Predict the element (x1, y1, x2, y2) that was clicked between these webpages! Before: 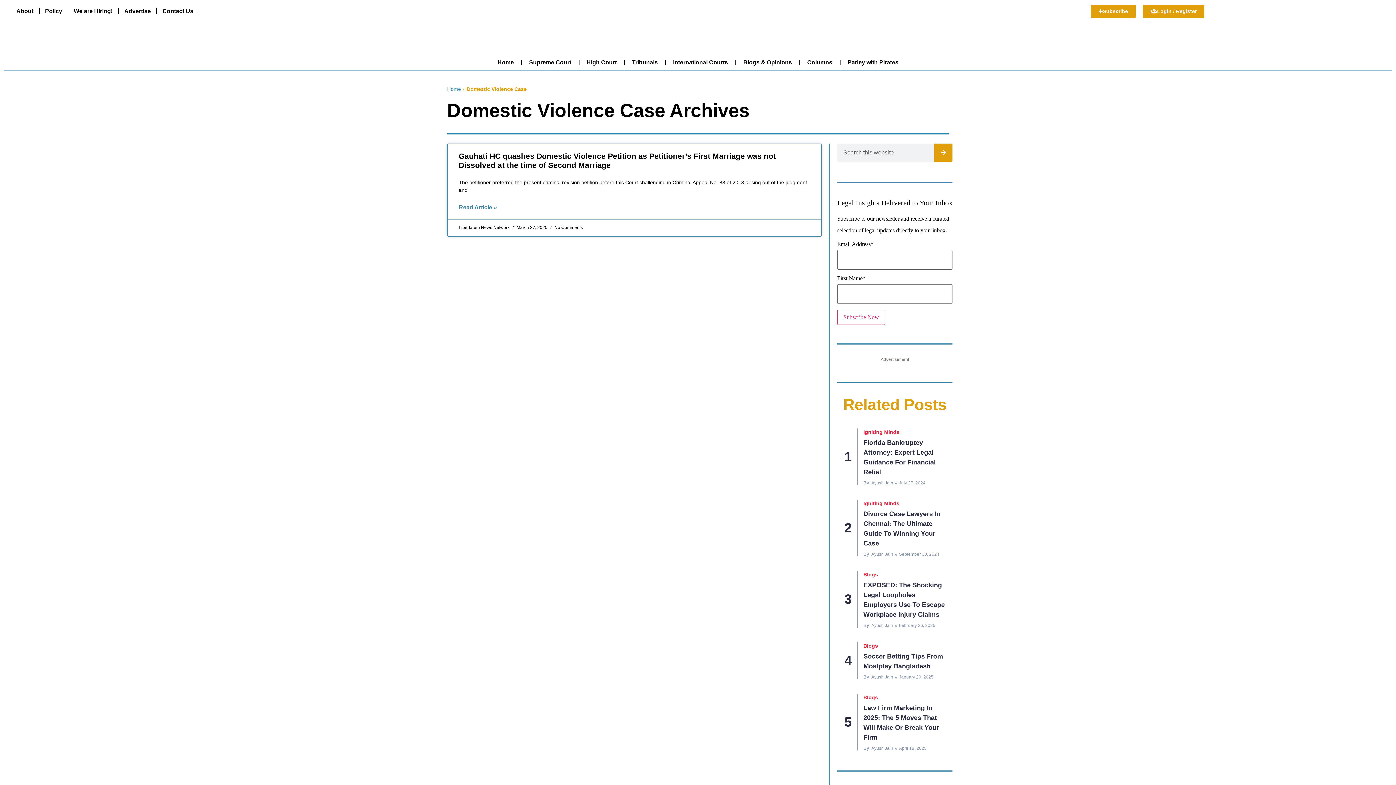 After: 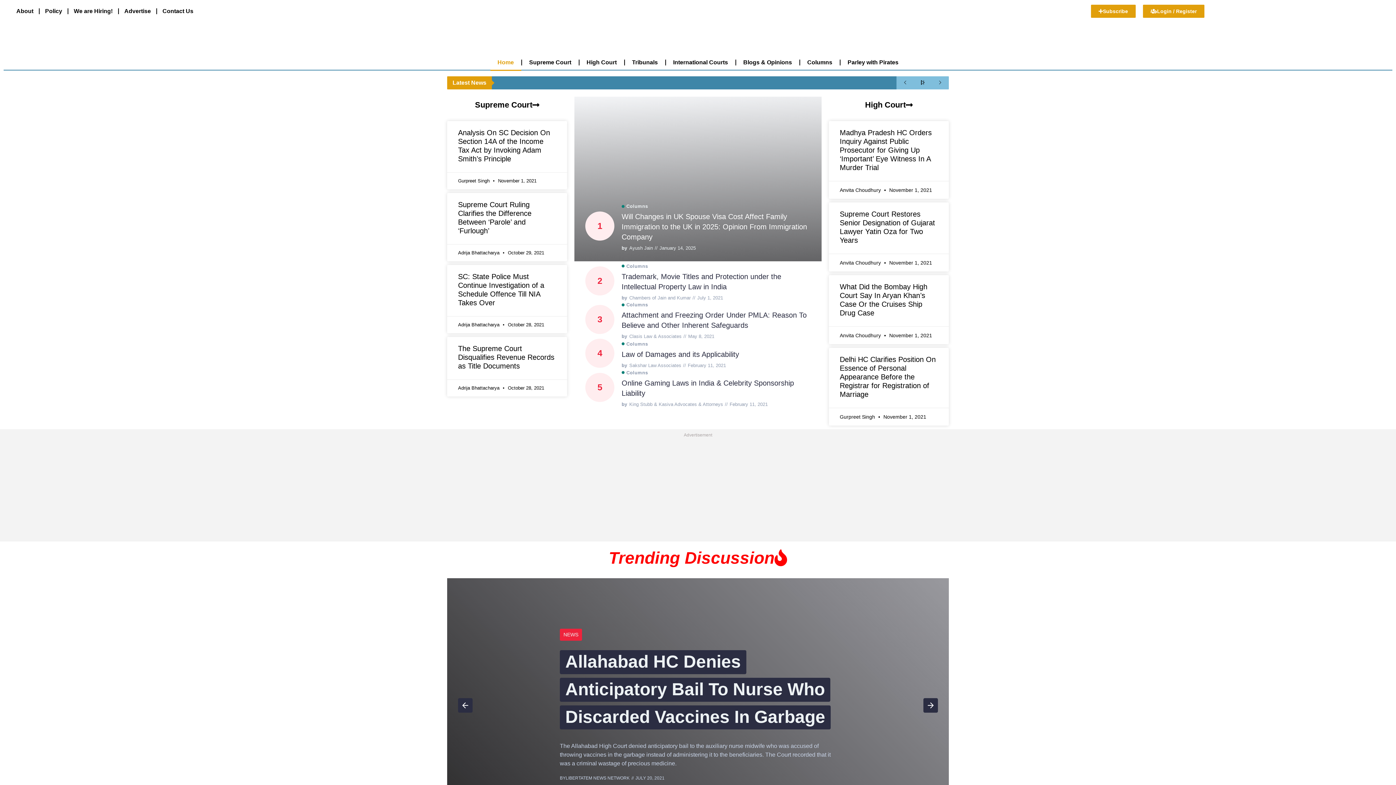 Action: label: Home bbox: (490, 54, 521, 70)